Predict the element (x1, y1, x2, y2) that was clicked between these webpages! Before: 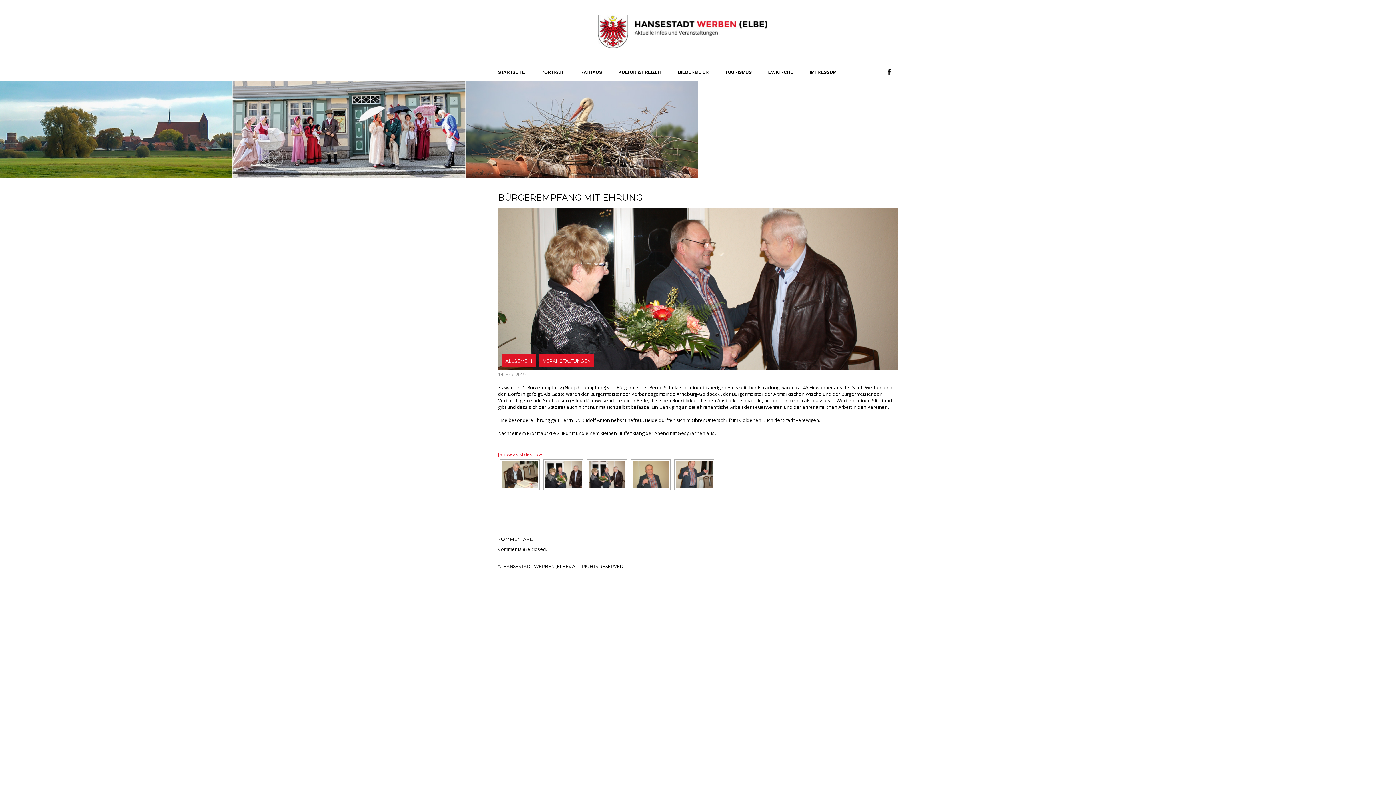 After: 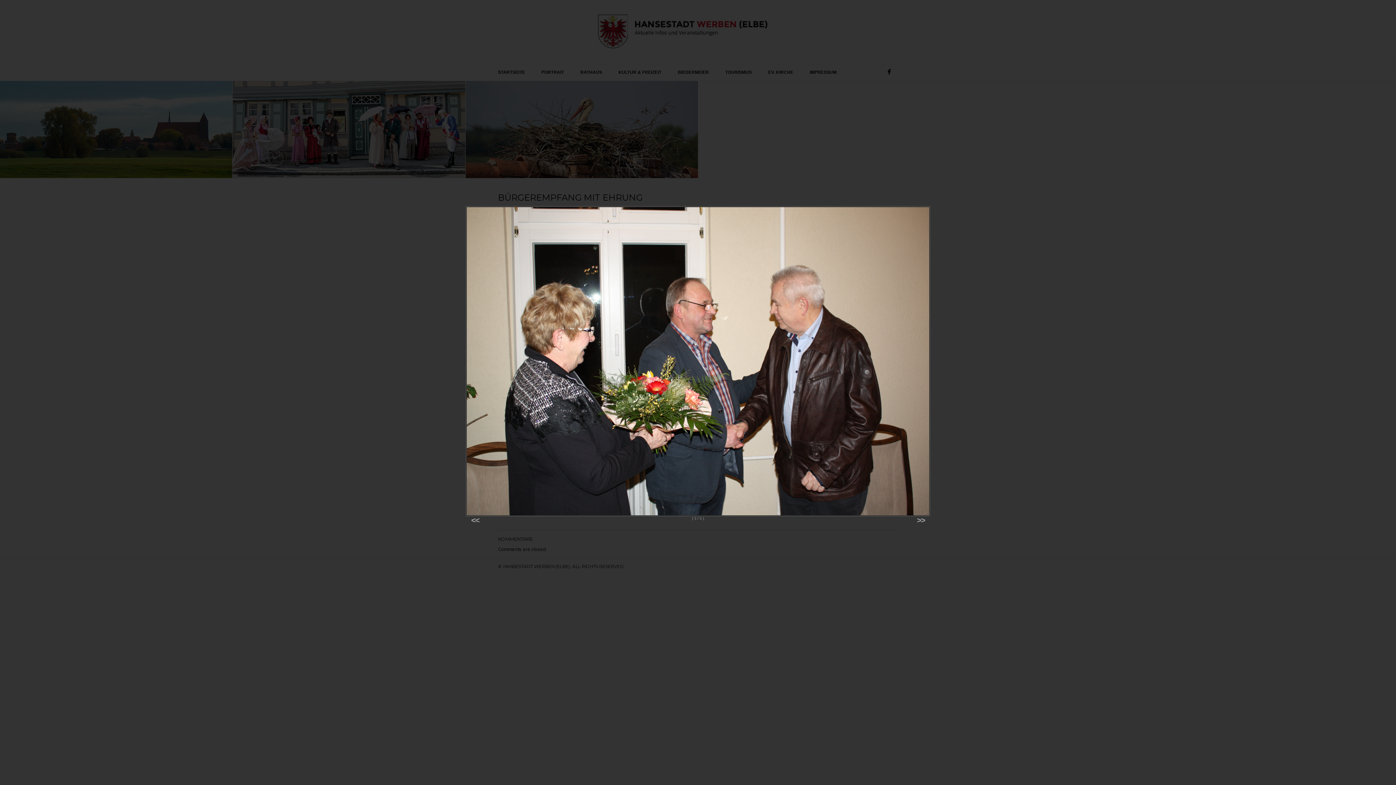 Action: bbox: (589, 461, 625, 488)